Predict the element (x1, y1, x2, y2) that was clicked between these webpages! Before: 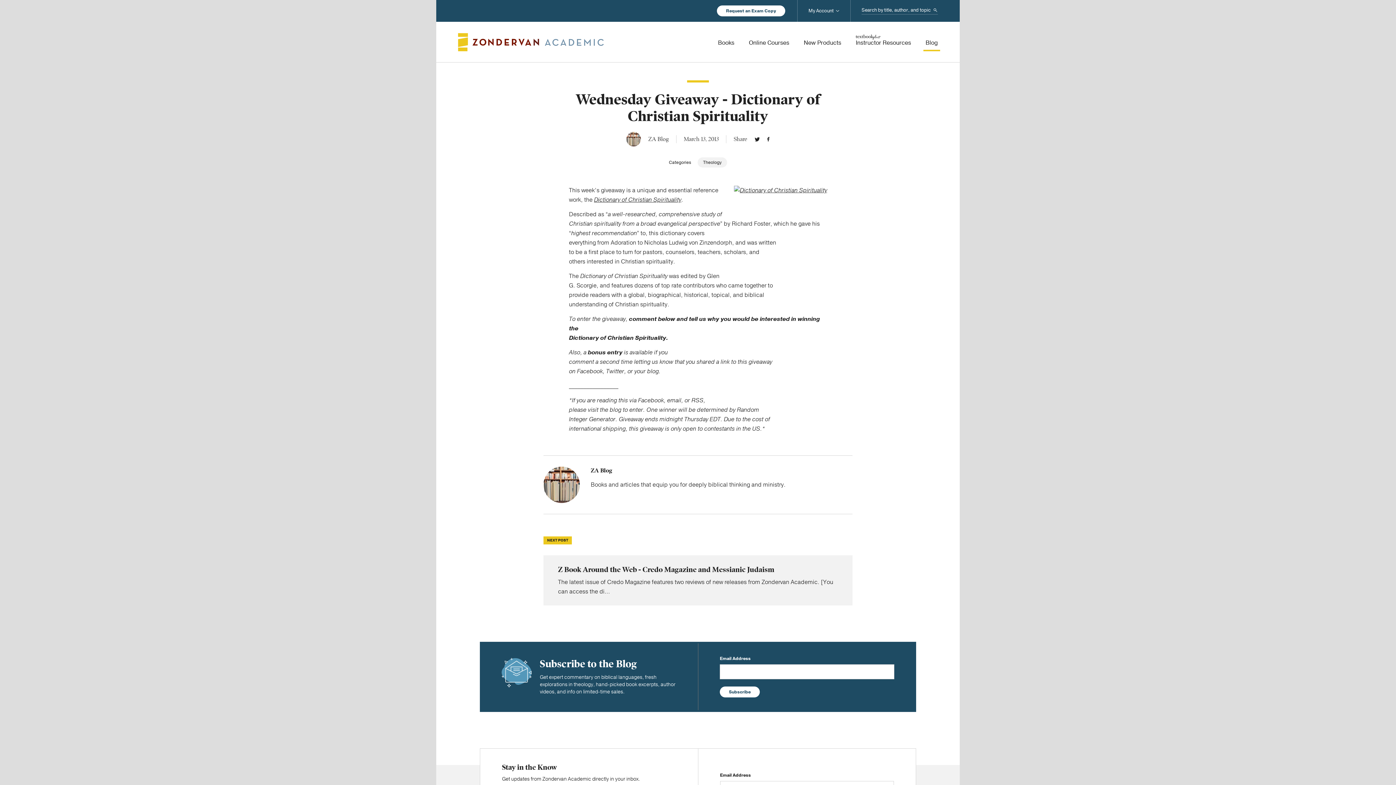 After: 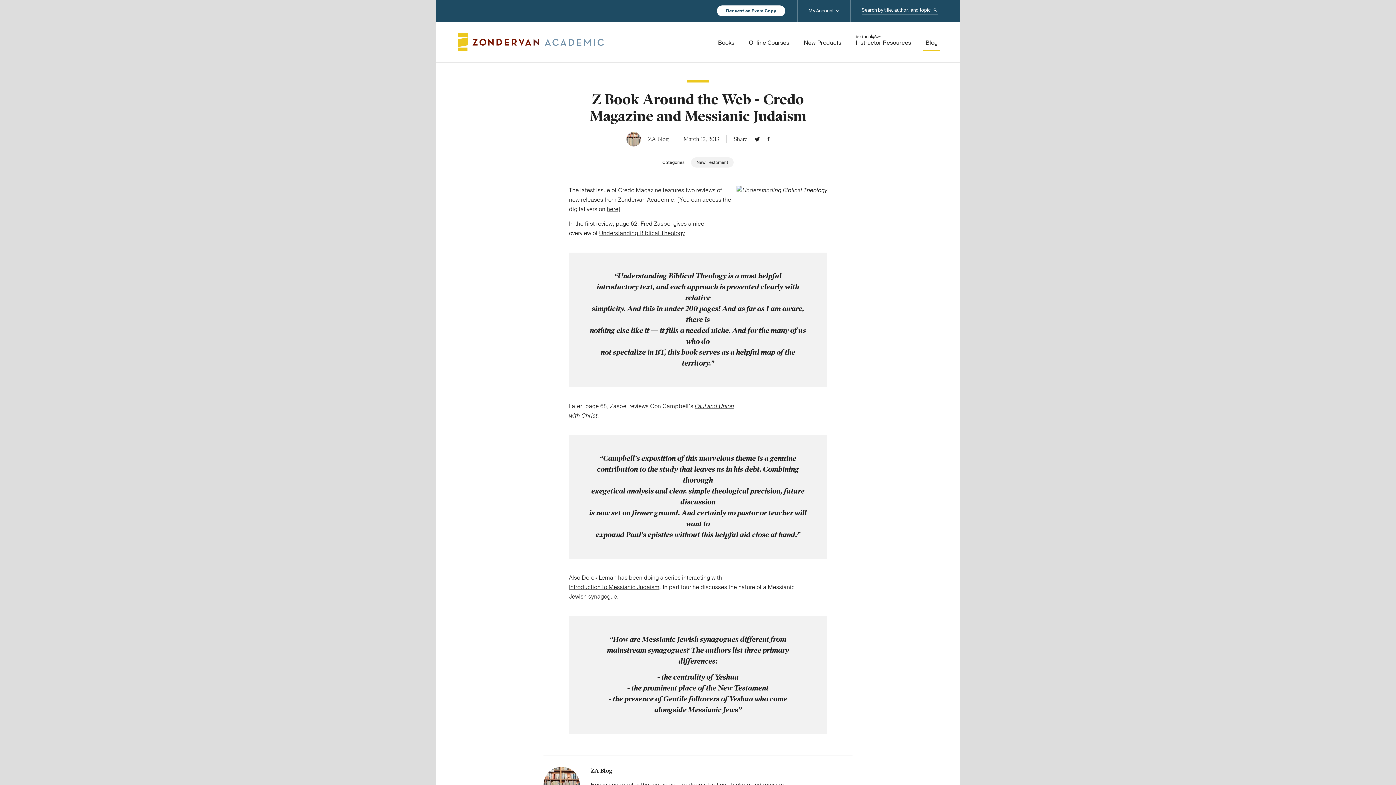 Action: label: Z Book Around the Web - Credo Magazine and Messianic Judaism bbox: (543, 555, 852, 605)